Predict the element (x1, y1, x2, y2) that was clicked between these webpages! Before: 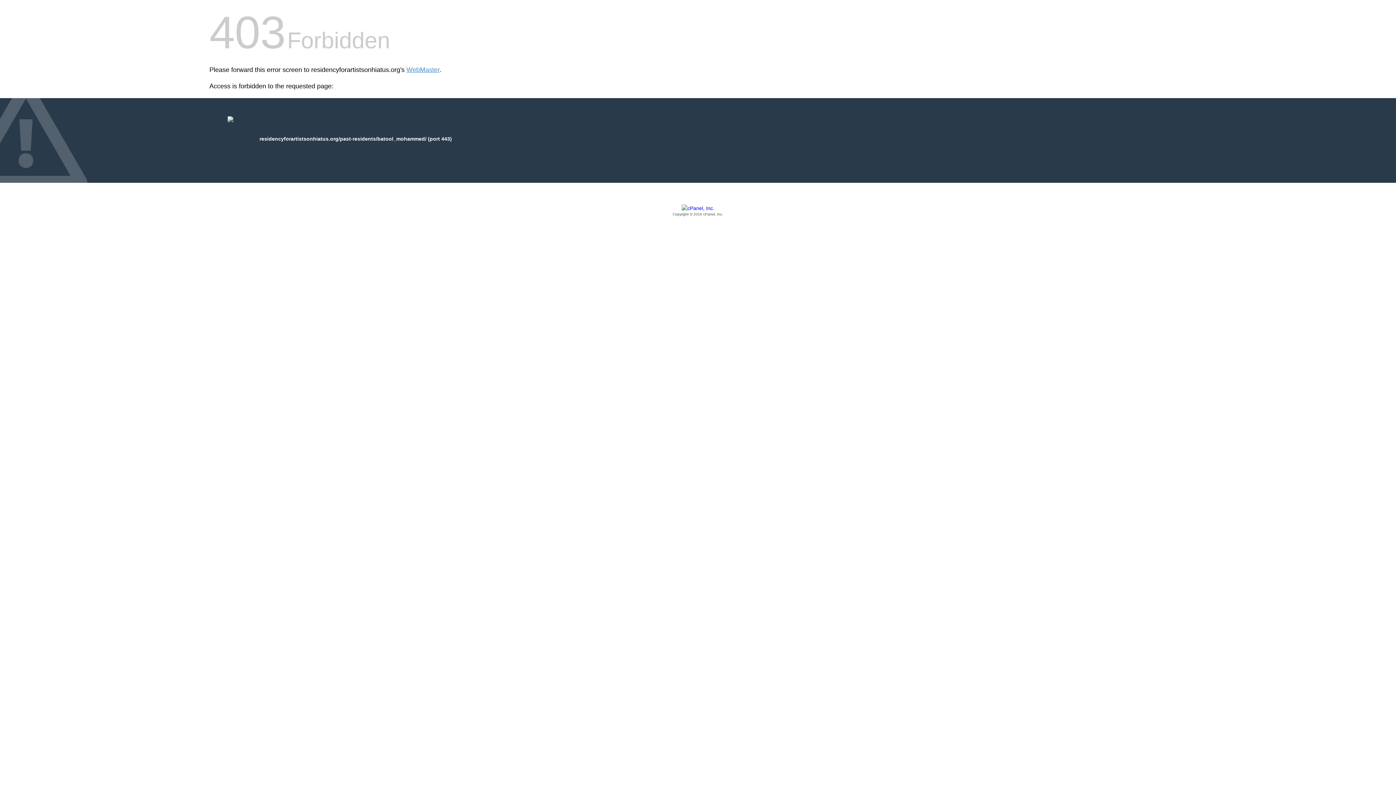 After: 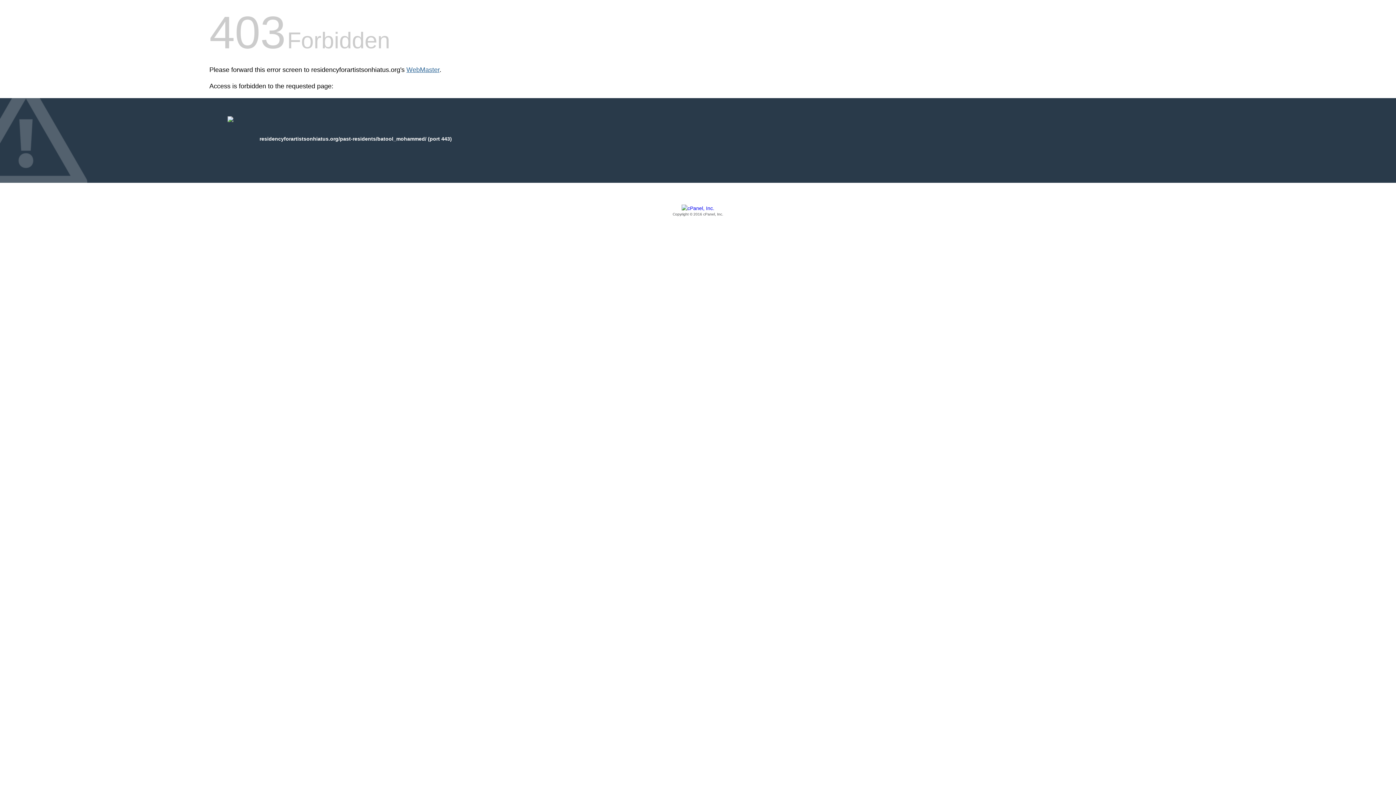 Action: label: WebMaster bbox: (406, 66, 439, 73)